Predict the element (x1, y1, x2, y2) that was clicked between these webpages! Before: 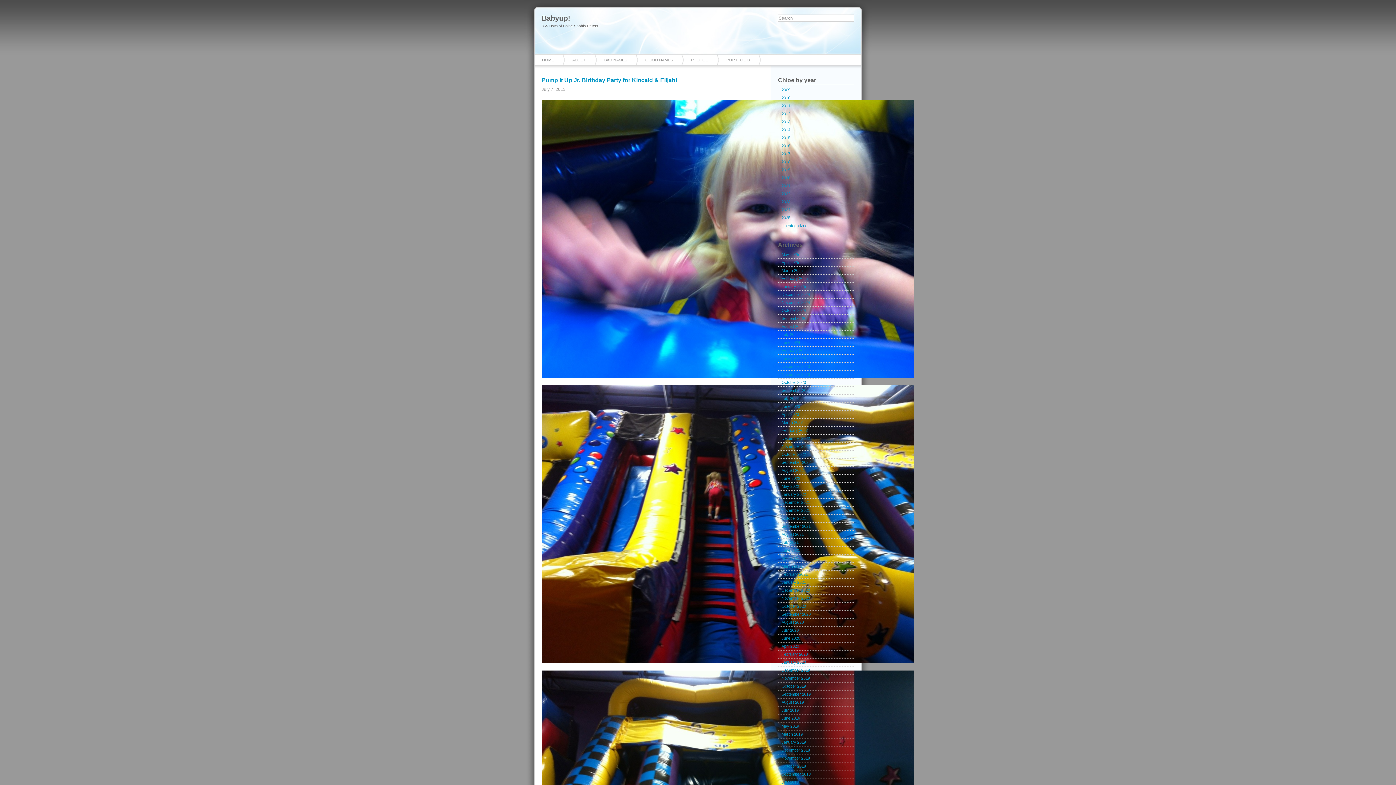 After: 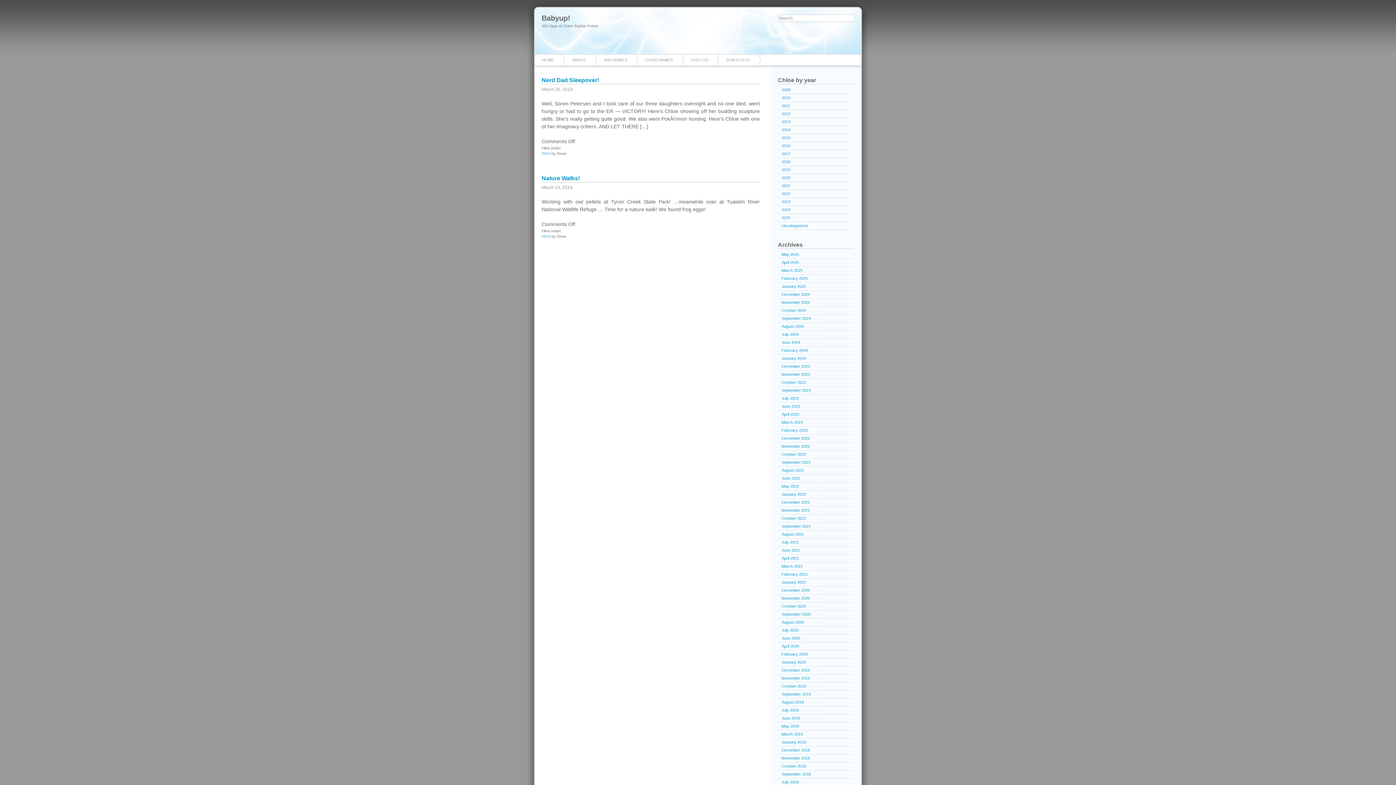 Action: bbox: (778, 730, 854, 738) label: March 2019